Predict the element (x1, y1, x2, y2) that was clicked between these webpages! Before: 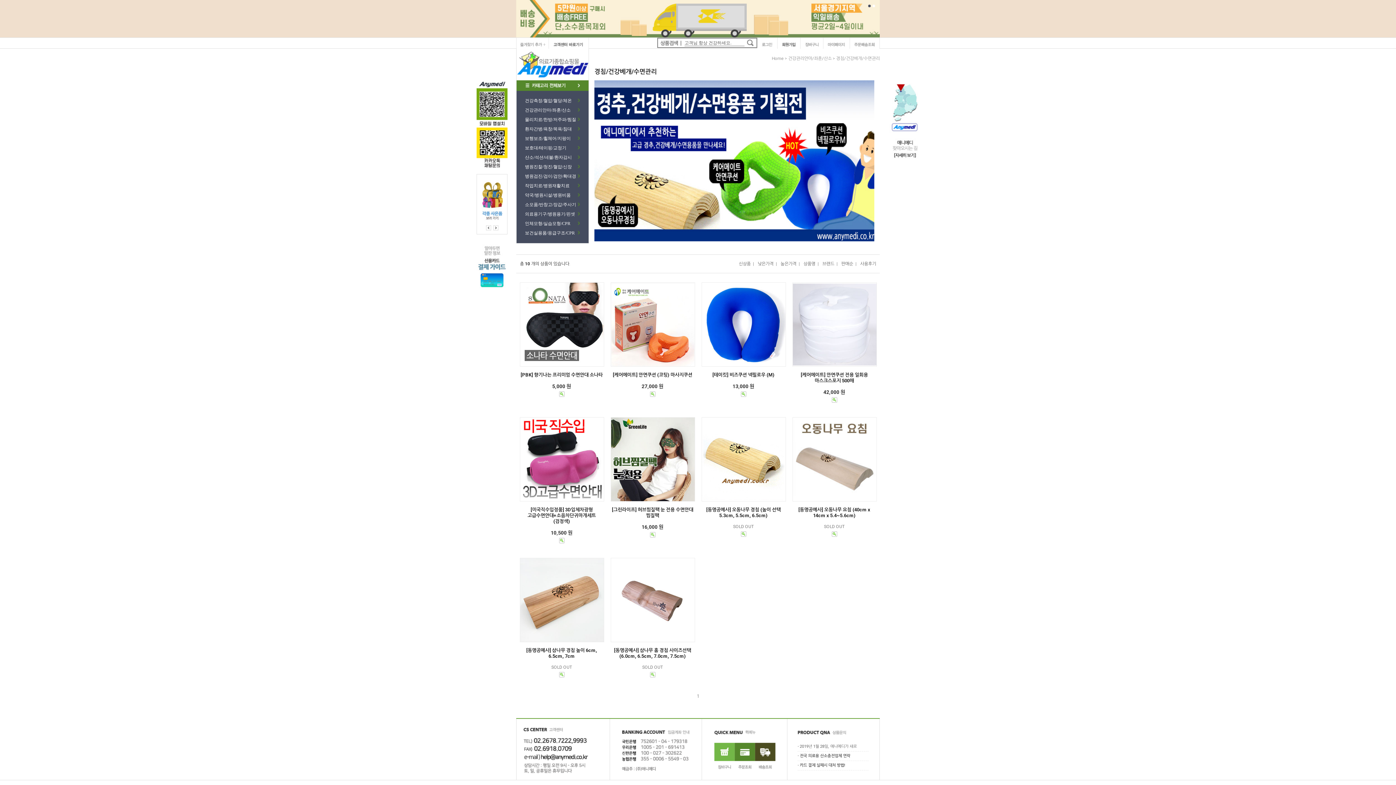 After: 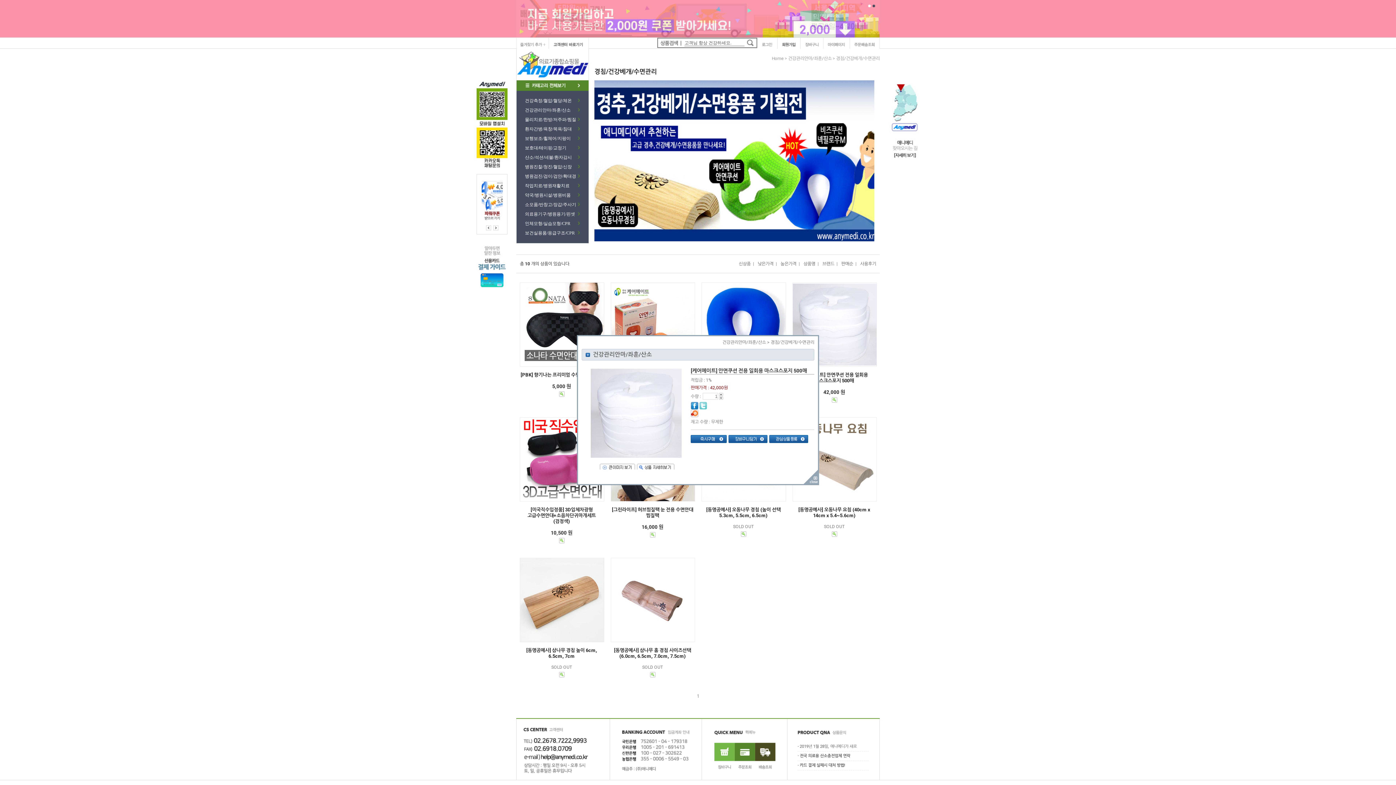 Action: bbox: (831, 397, 837, 402)